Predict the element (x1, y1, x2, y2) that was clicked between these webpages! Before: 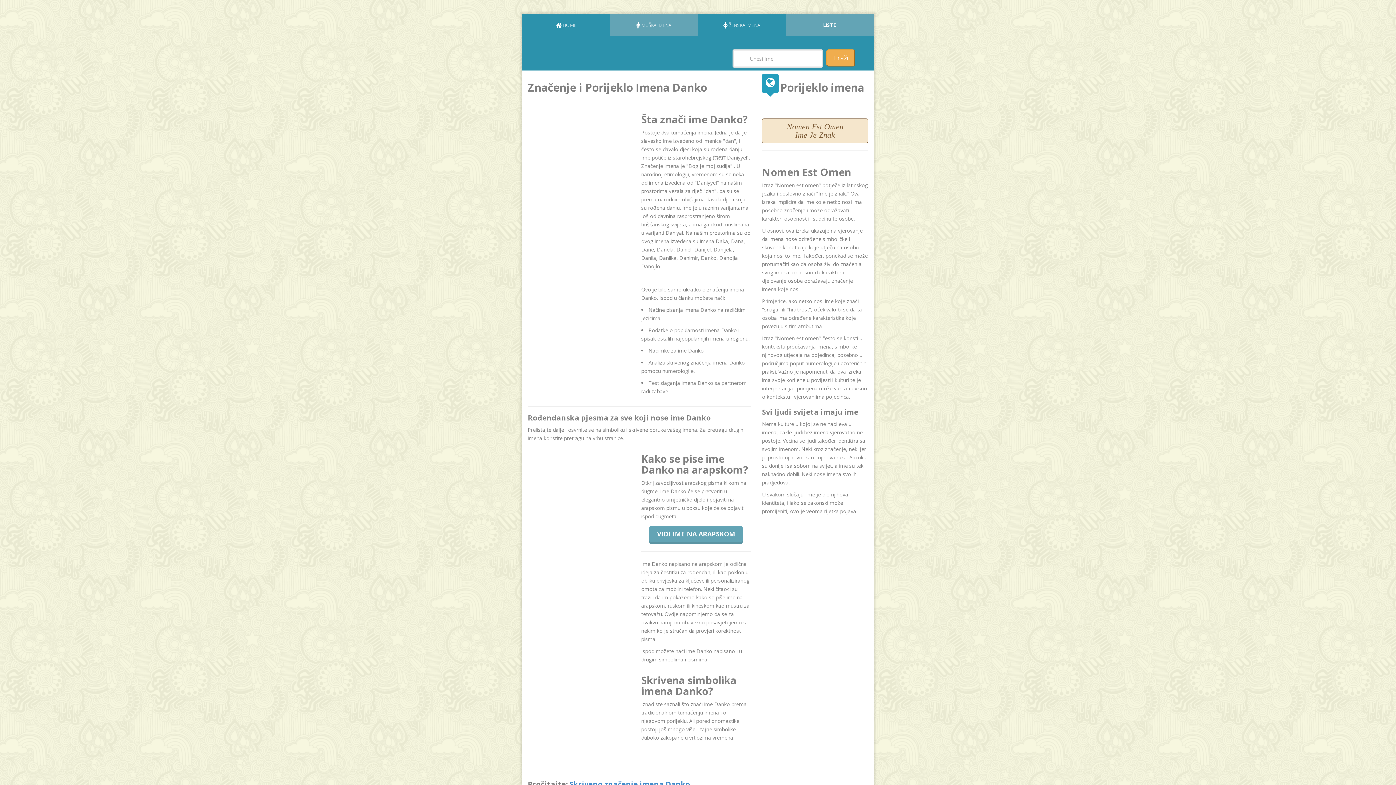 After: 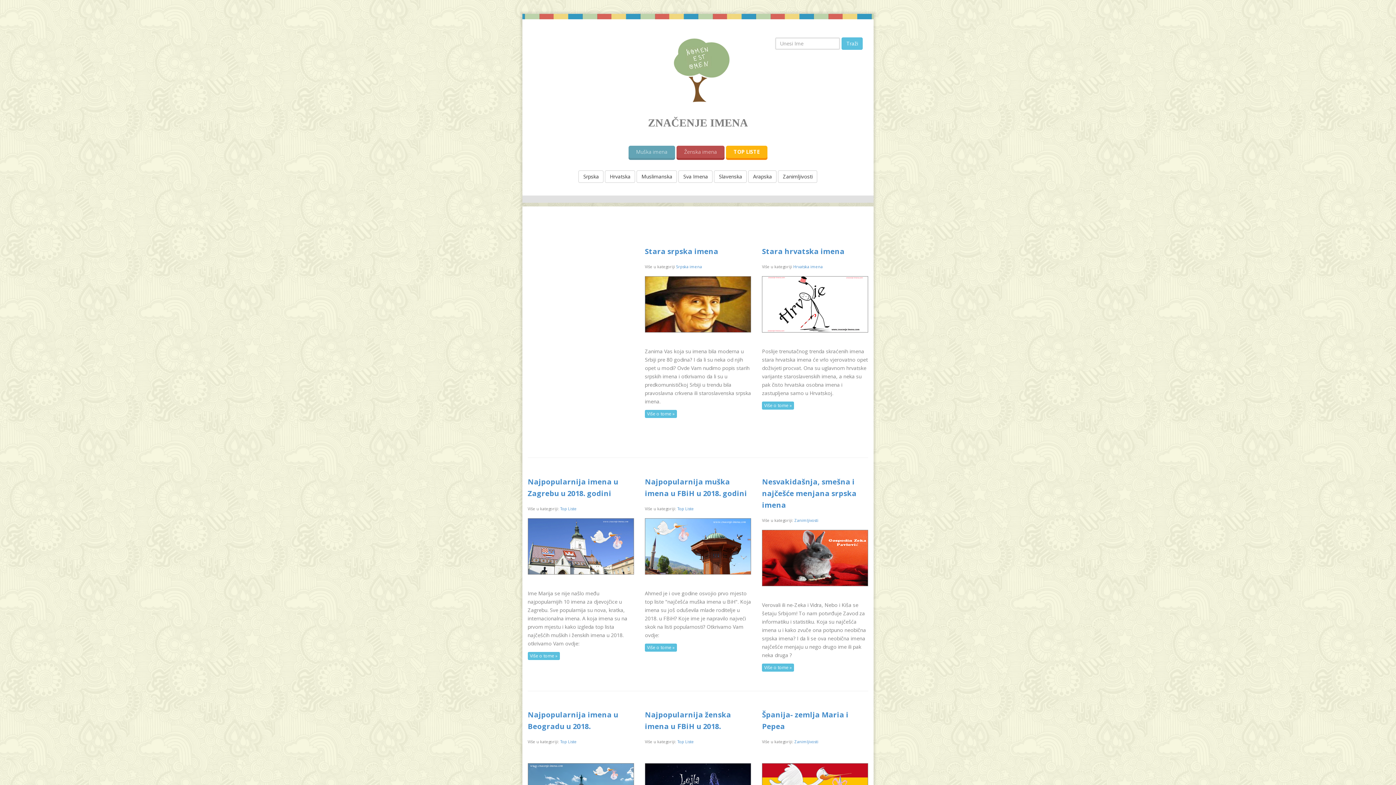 Action: bbox: (826, 49, 855, 66) label: Traži